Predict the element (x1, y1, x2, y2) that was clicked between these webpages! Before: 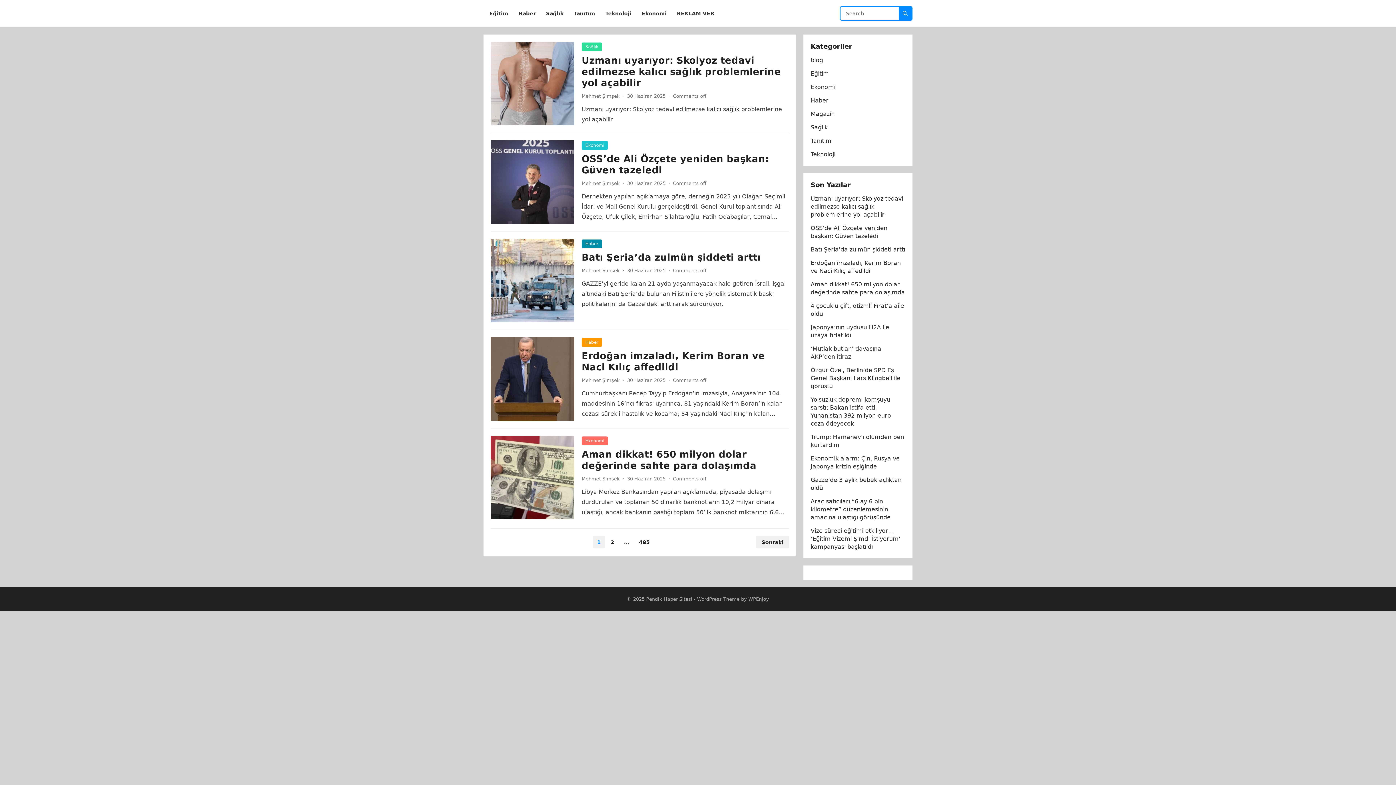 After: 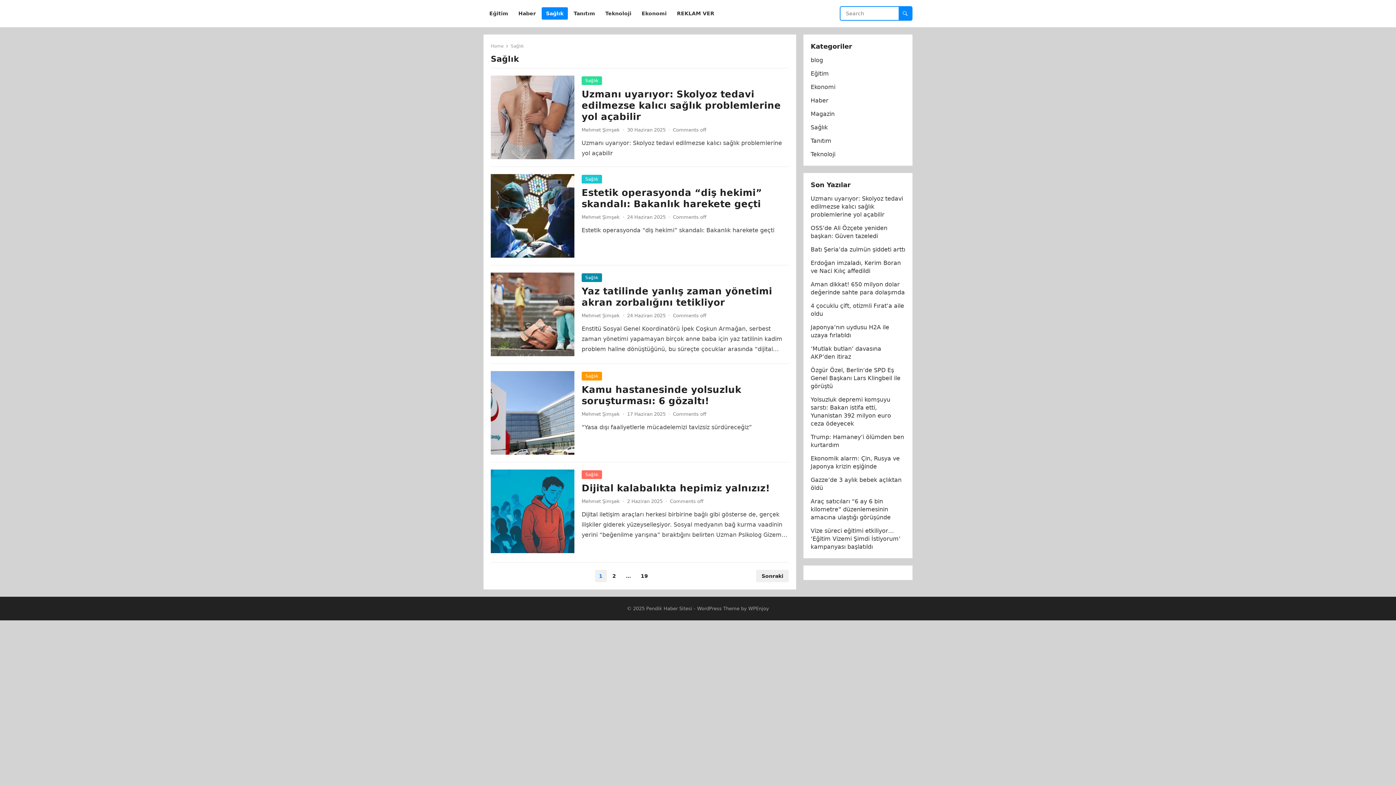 Action: bbox: (581, 42, 602, 51) label: Sağlık